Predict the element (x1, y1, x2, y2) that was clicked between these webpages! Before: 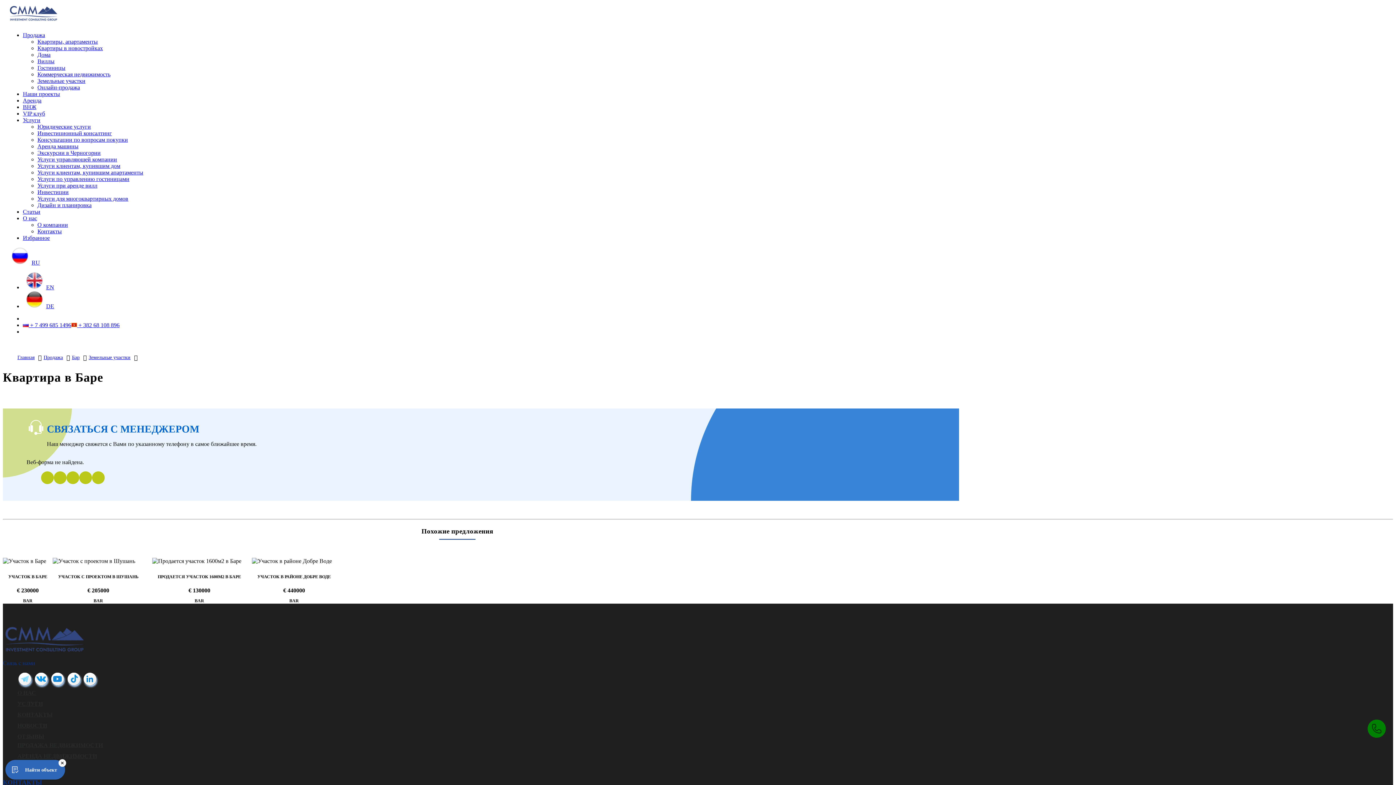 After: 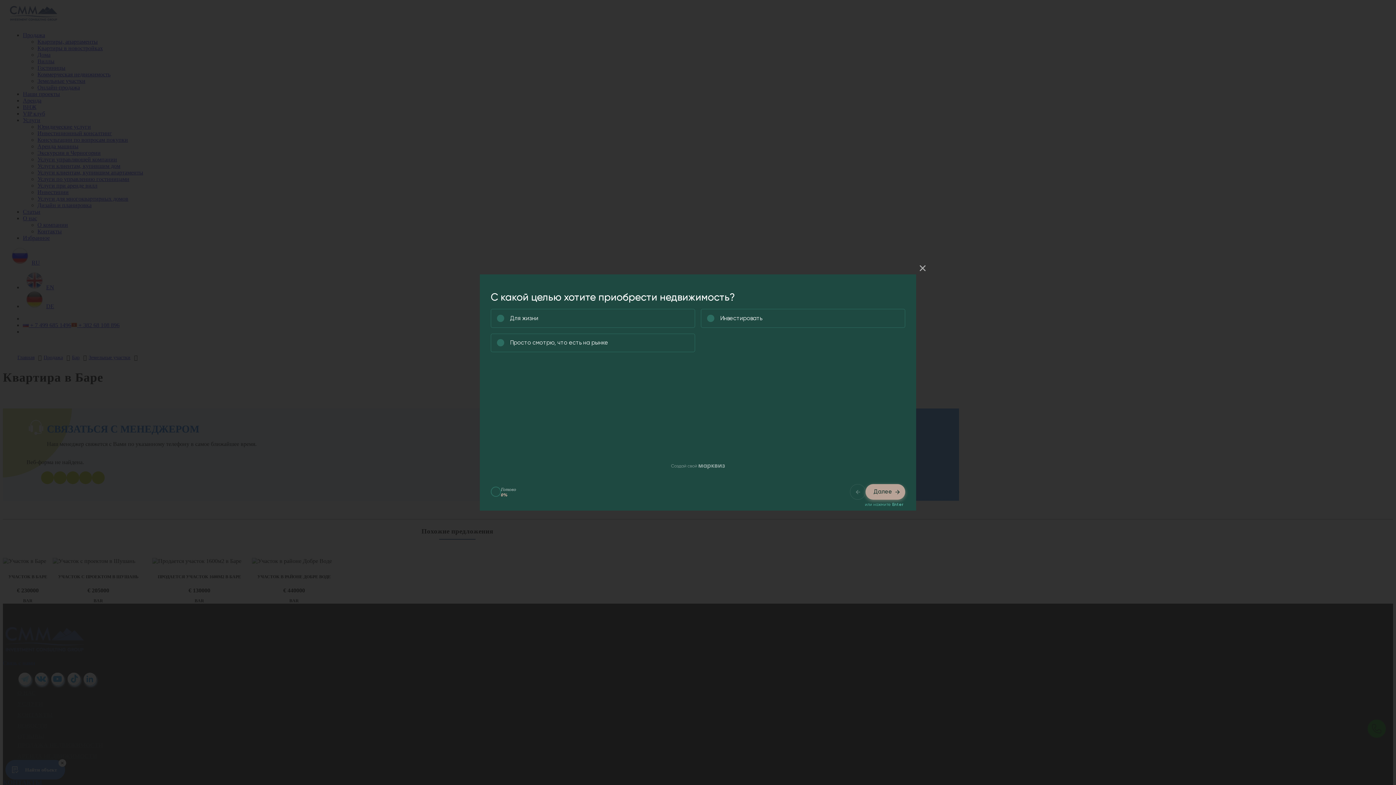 Action: bbox: (17, 672, 30, 685)